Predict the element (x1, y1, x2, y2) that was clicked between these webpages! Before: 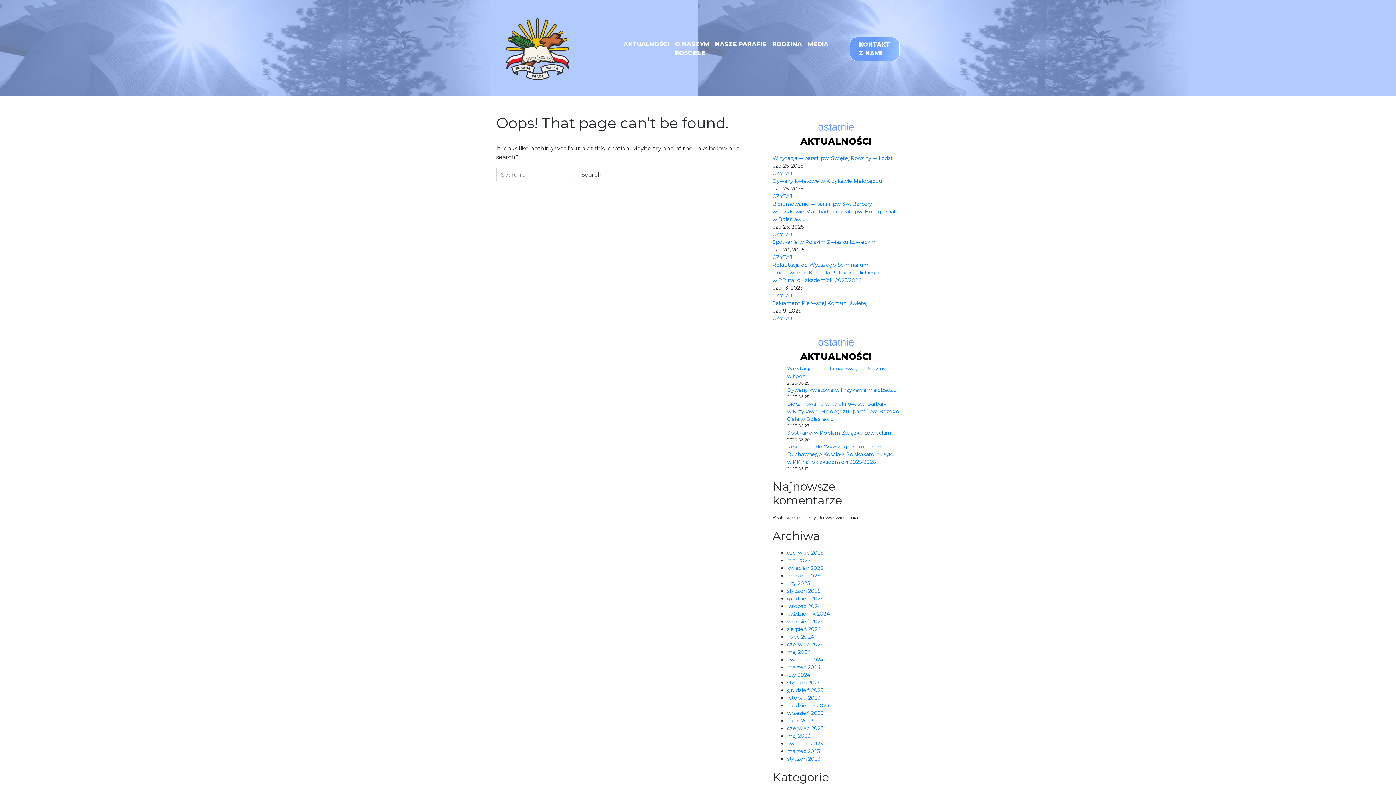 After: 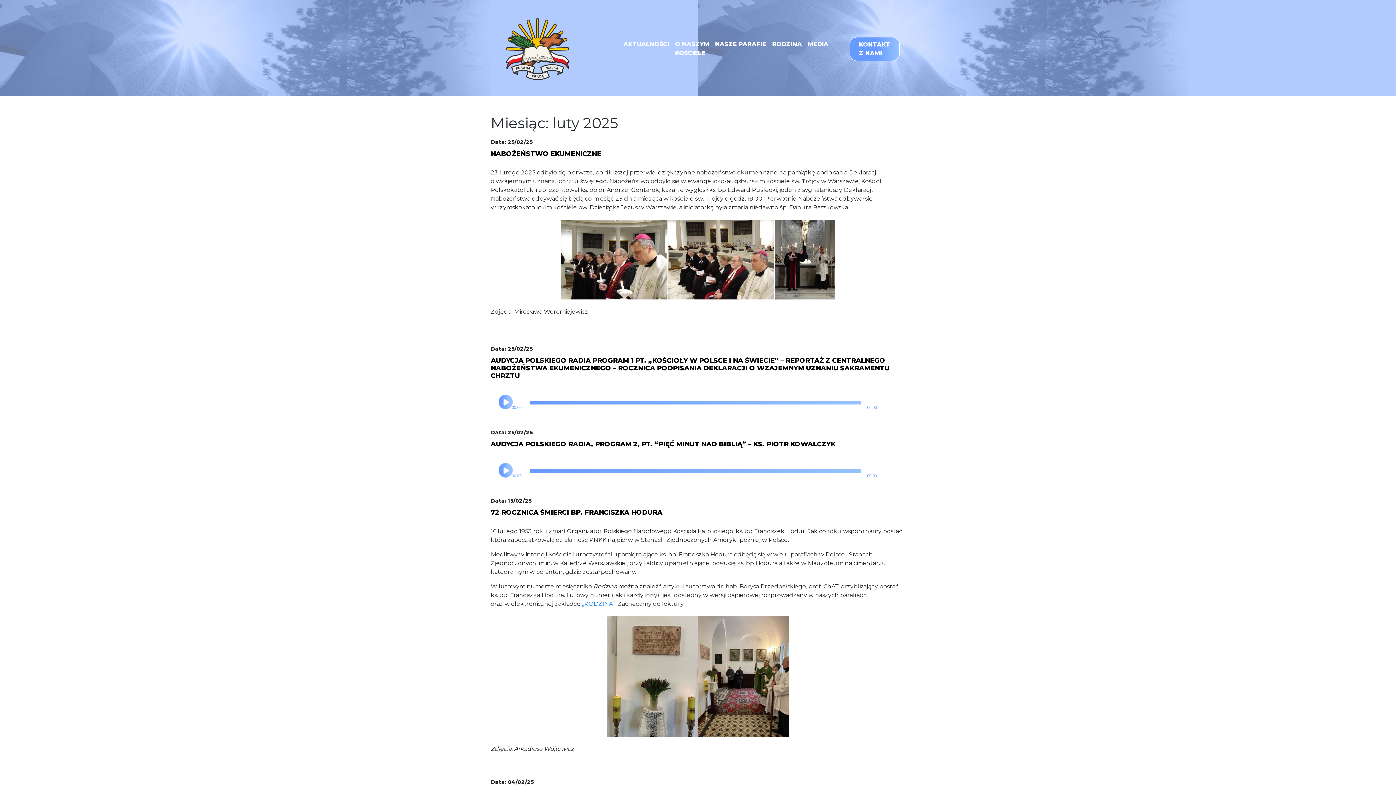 Action: bbox: (787, 580, 809, 586) label: luty 2025